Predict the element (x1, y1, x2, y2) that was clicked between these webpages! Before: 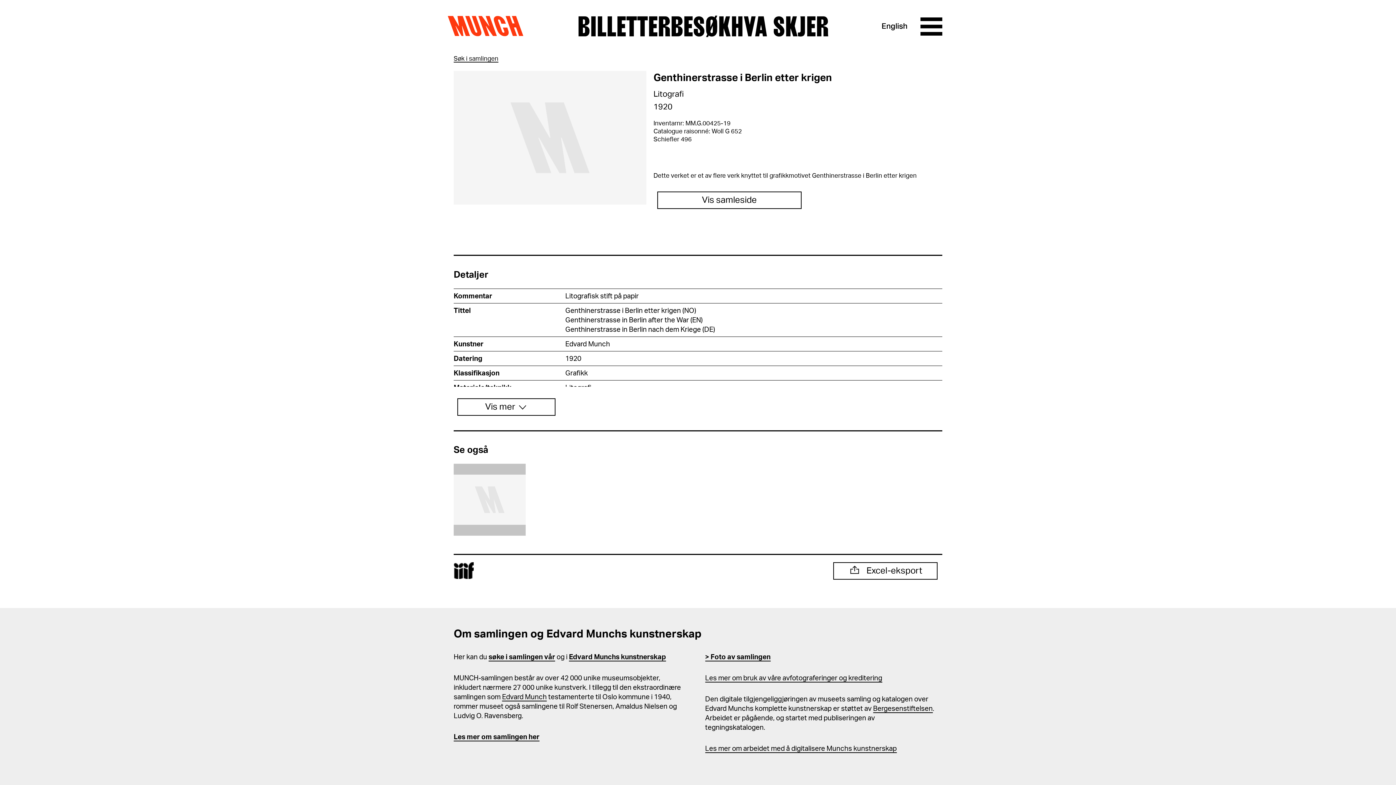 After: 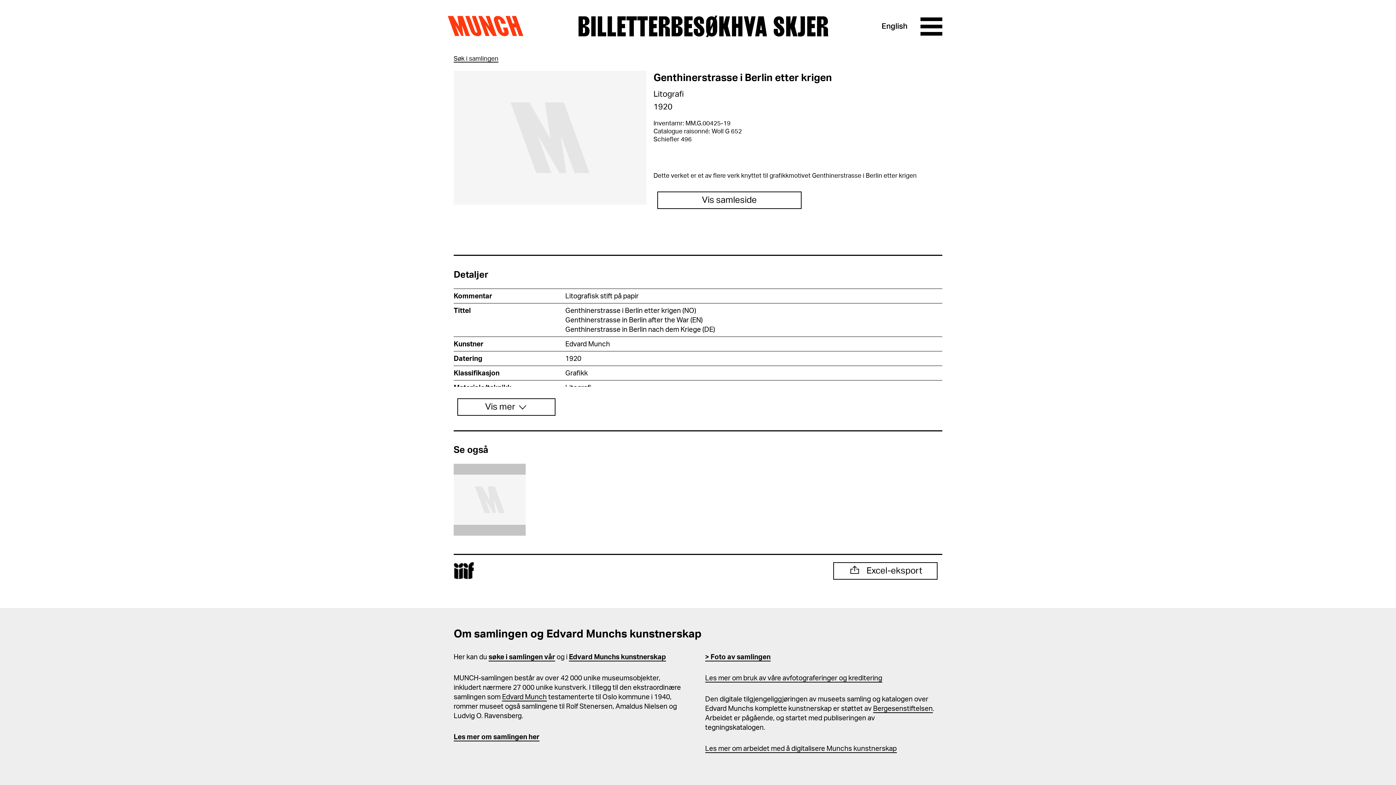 Action: label: Excel-eksport bbox: (833, 562, 937, 579)